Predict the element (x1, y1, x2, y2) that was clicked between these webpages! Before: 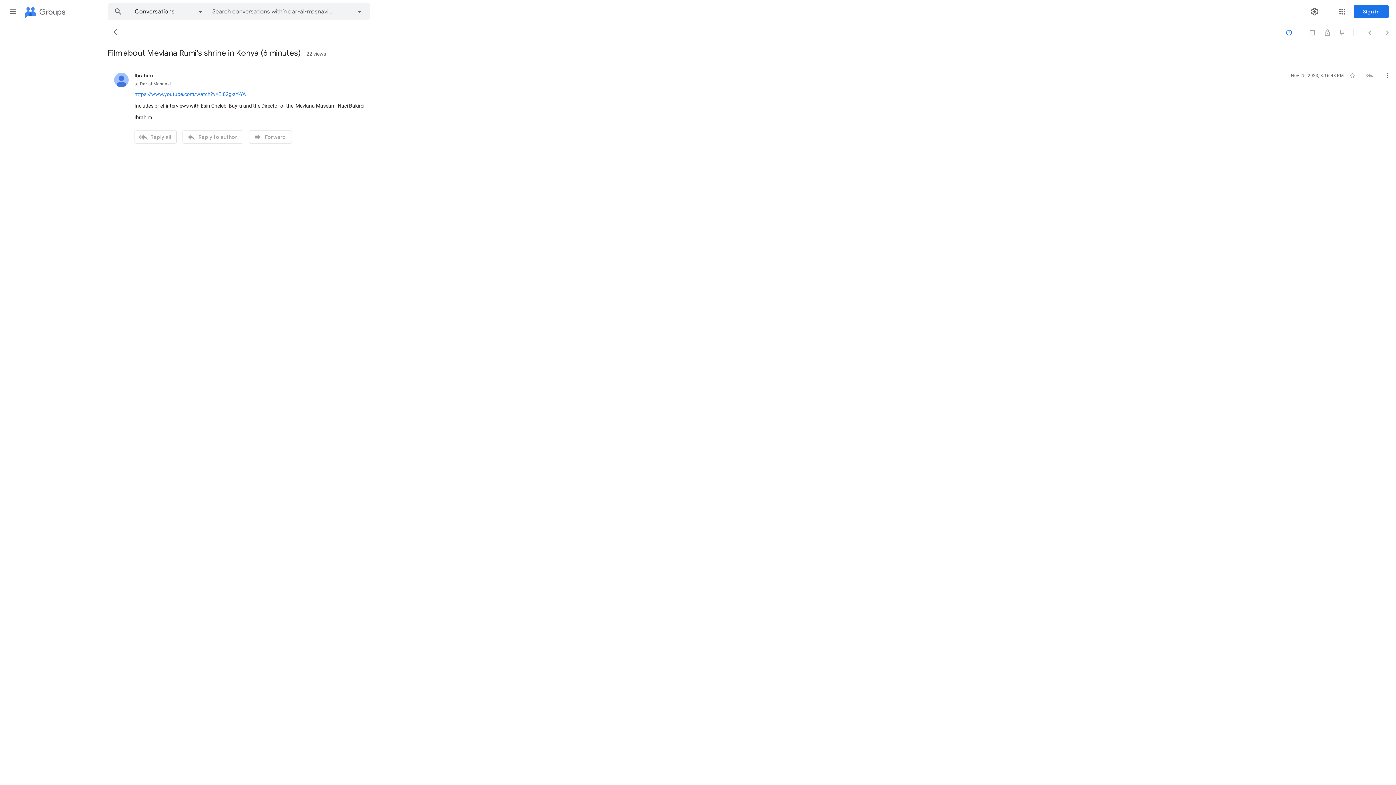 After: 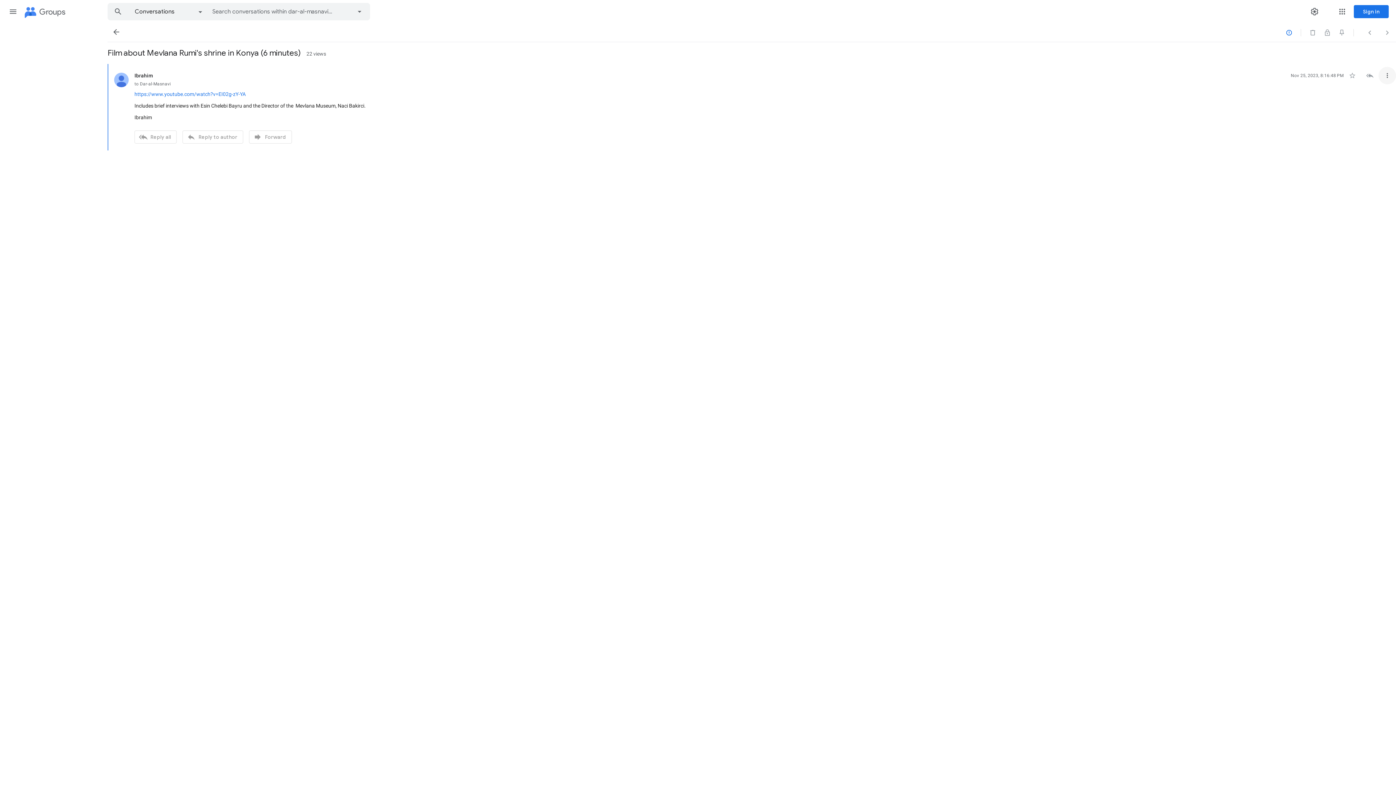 Action: label: More bbox: (1378, 66, 1396, 84)